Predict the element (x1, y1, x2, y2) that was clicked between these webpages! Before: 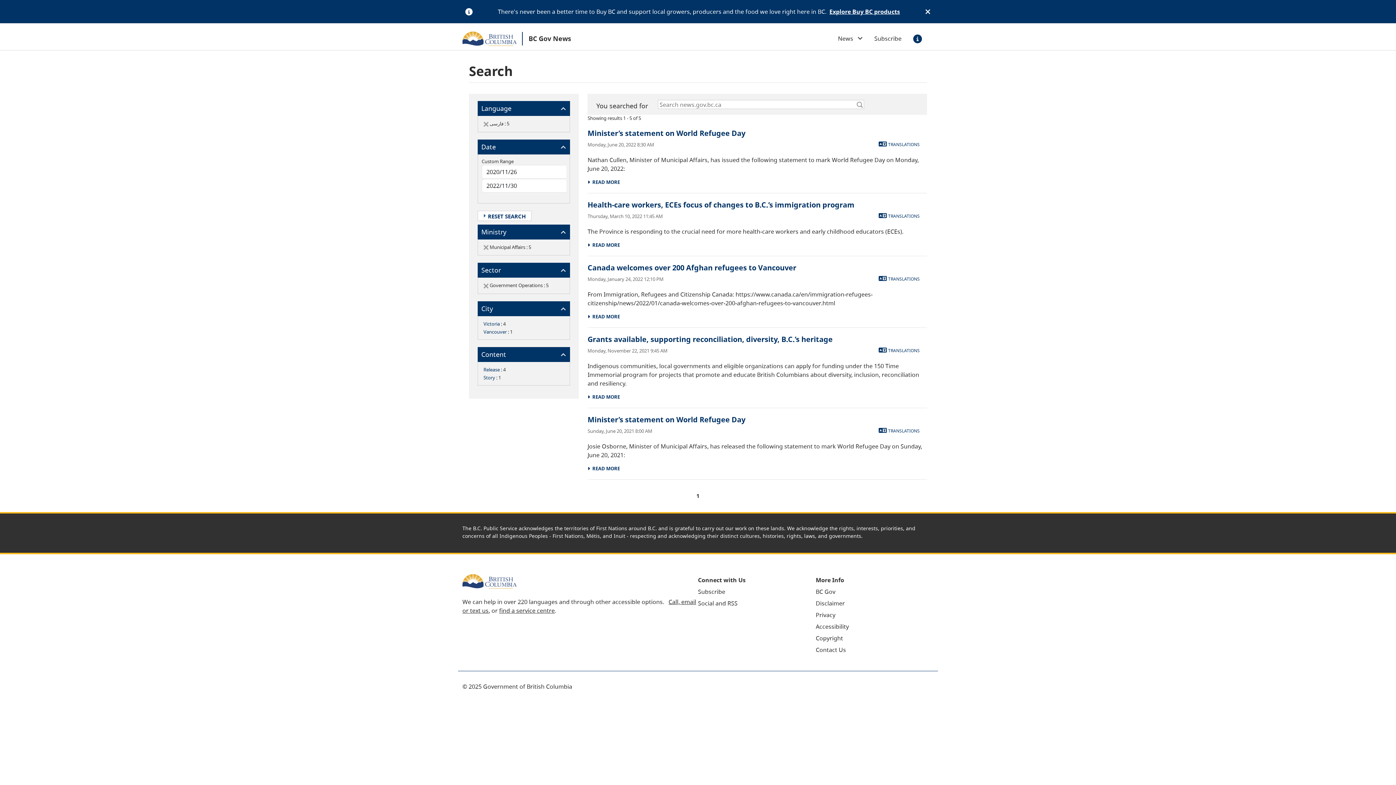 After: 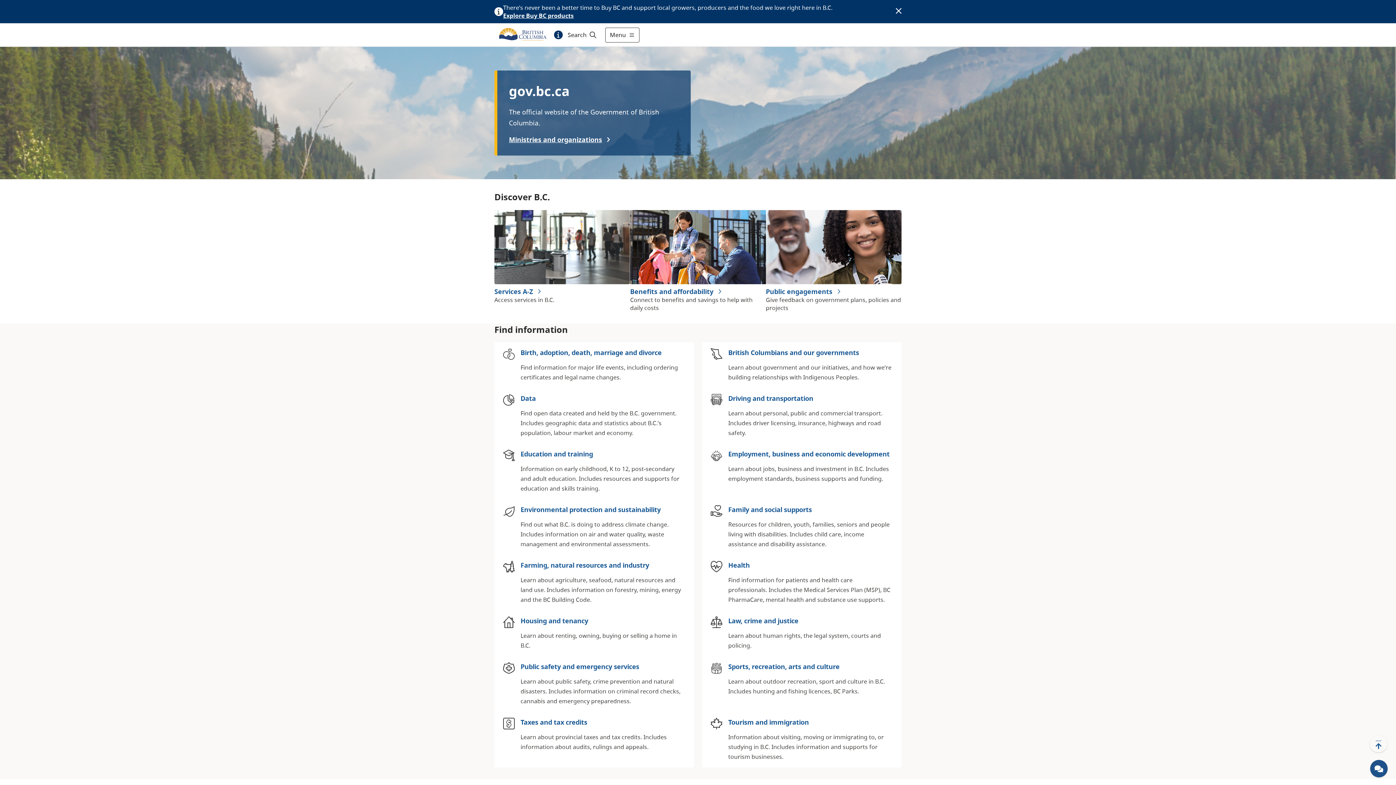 Action: bbox: (462, 26, 522, 51)